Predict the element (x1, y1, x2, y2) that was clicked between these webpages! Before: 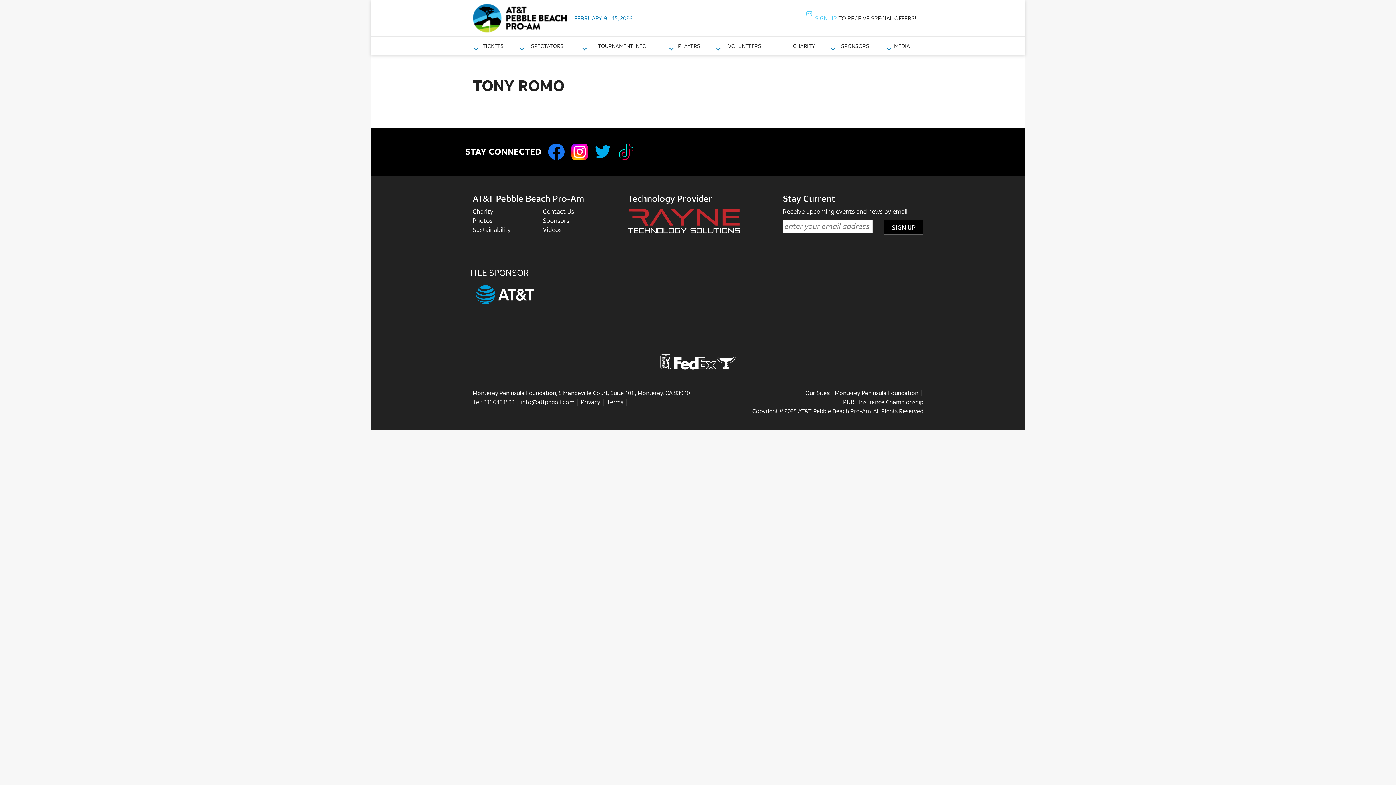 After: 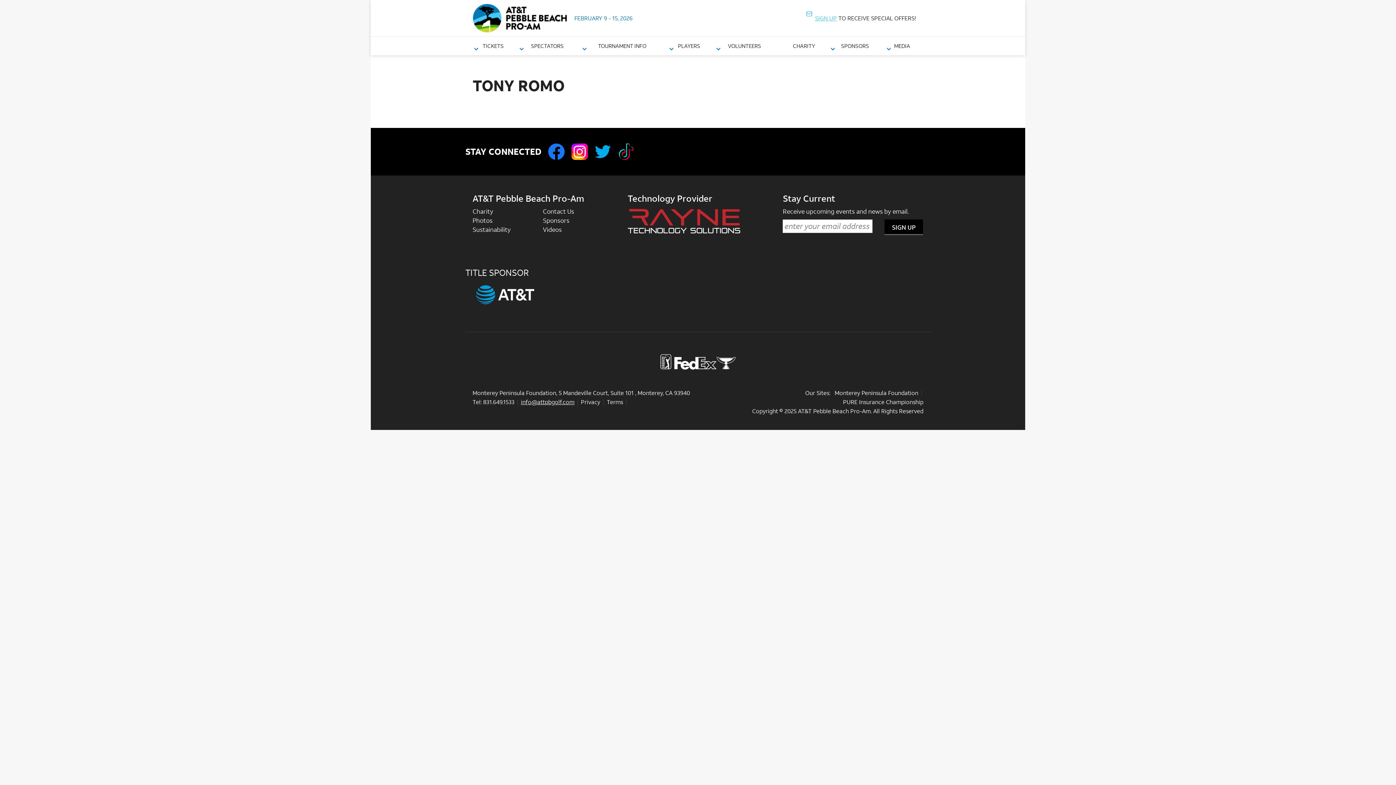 Action: bbox: (521, 398, 574, 405) label: info@attpbgolf.com